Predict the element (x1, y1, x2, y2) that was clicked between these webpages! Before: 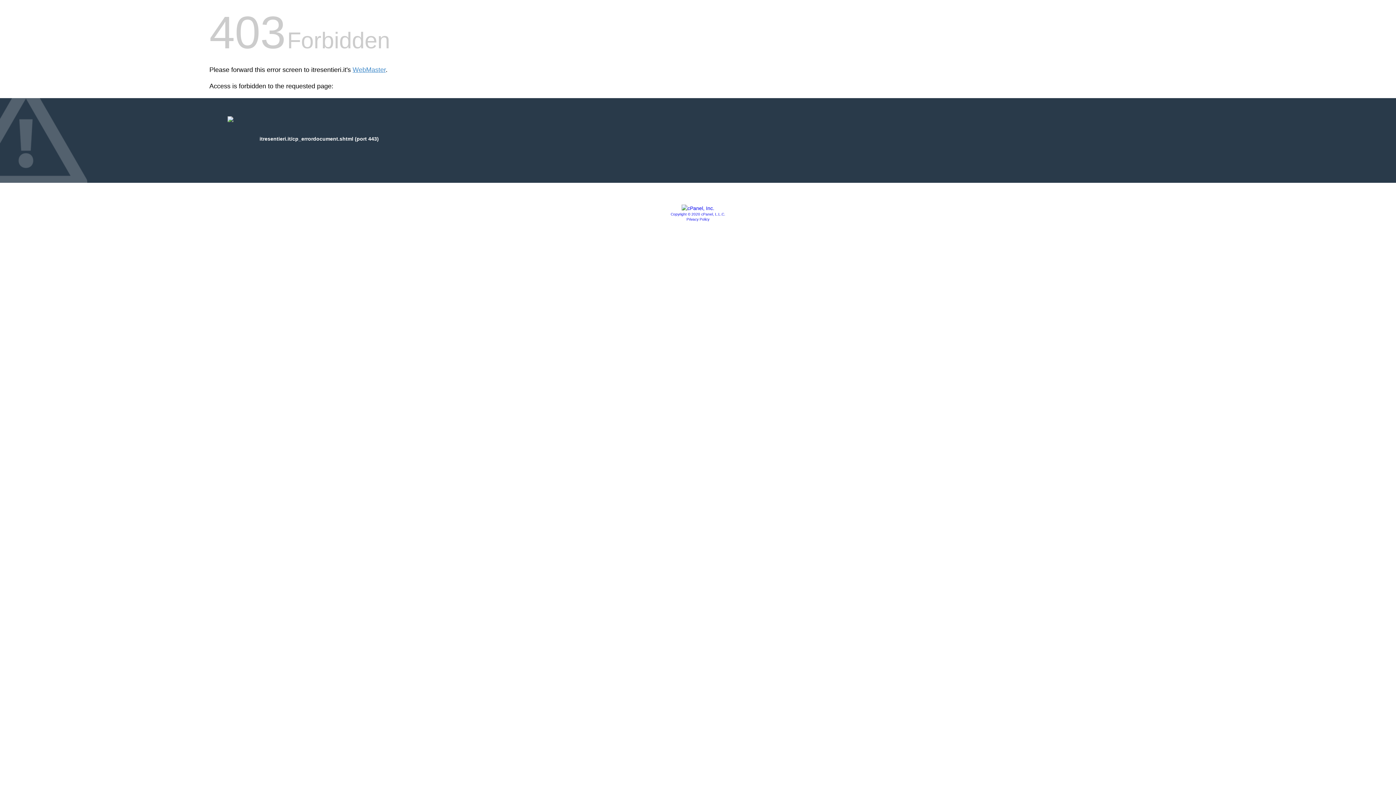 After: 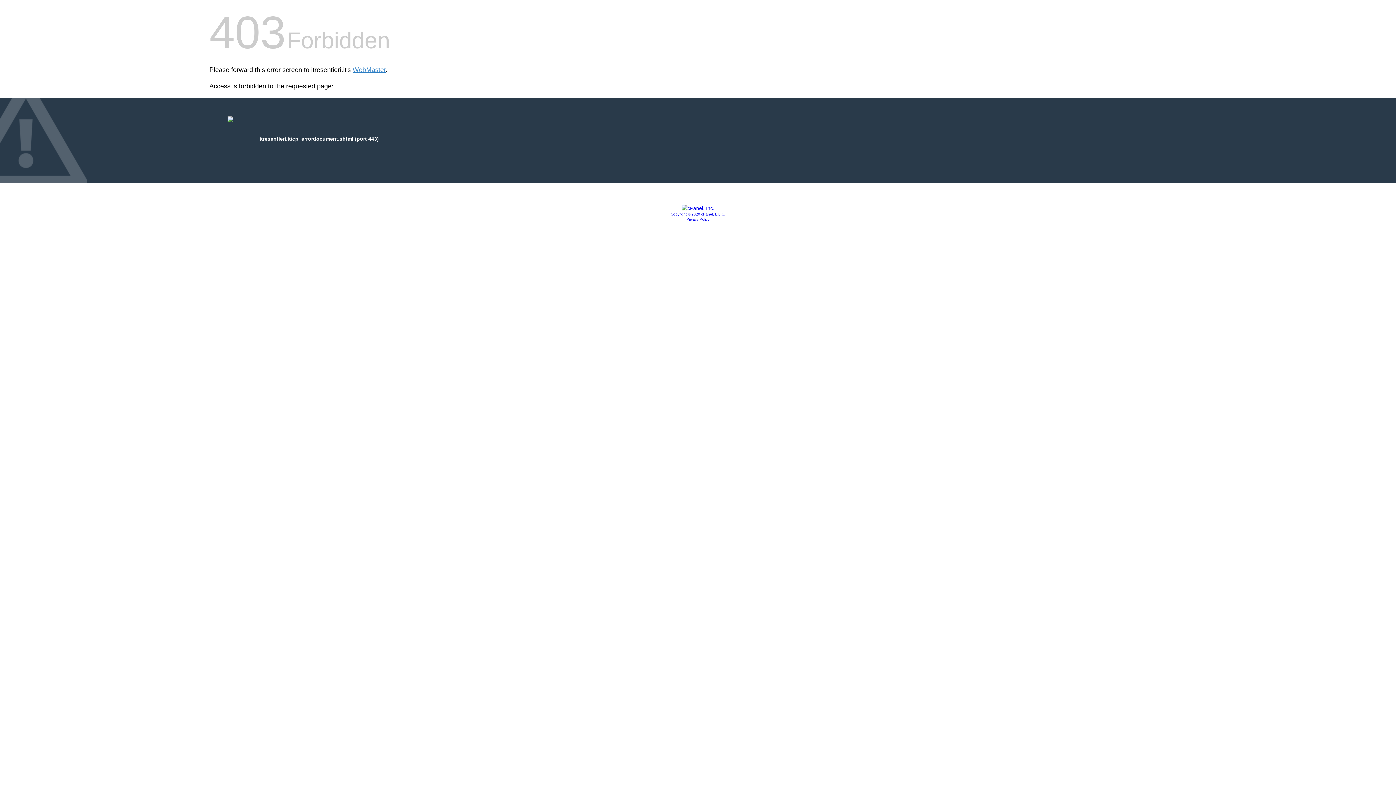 Action: bbox: (670, 212, 725, 216) label: Copyright © 2020 cPanel, L.L.C.